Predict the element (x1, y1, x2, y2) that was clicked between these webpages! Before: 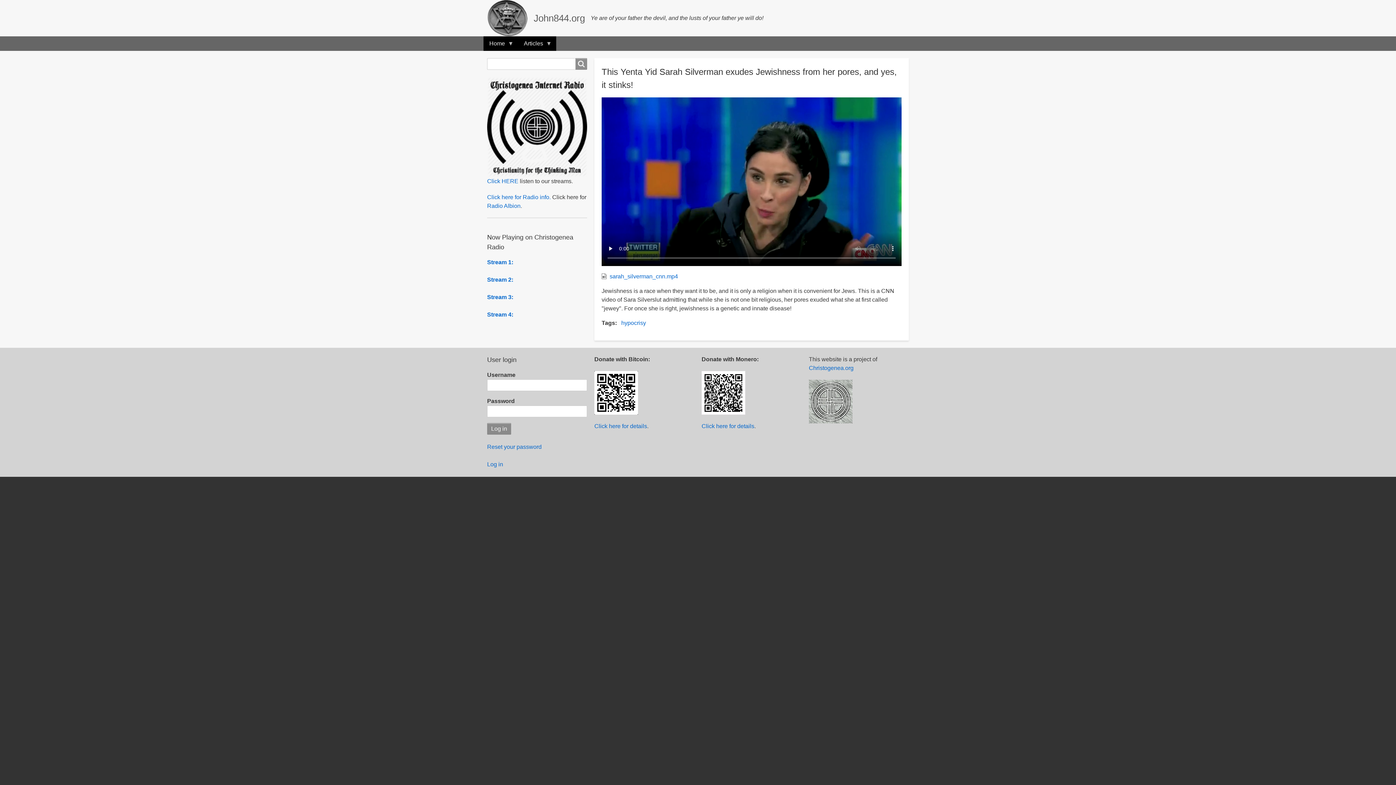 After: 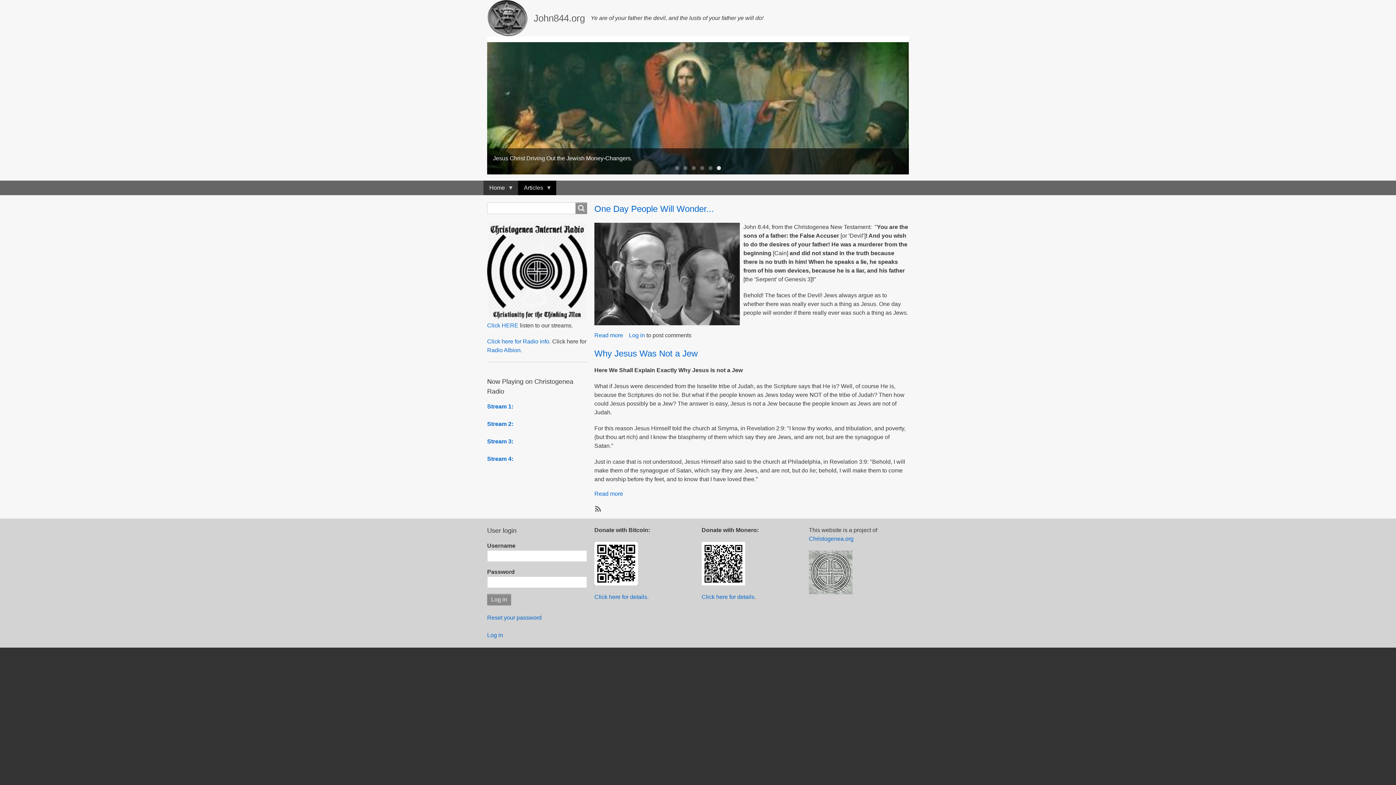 Action: bbox: (533, 12, 585, 23) label: John844.org